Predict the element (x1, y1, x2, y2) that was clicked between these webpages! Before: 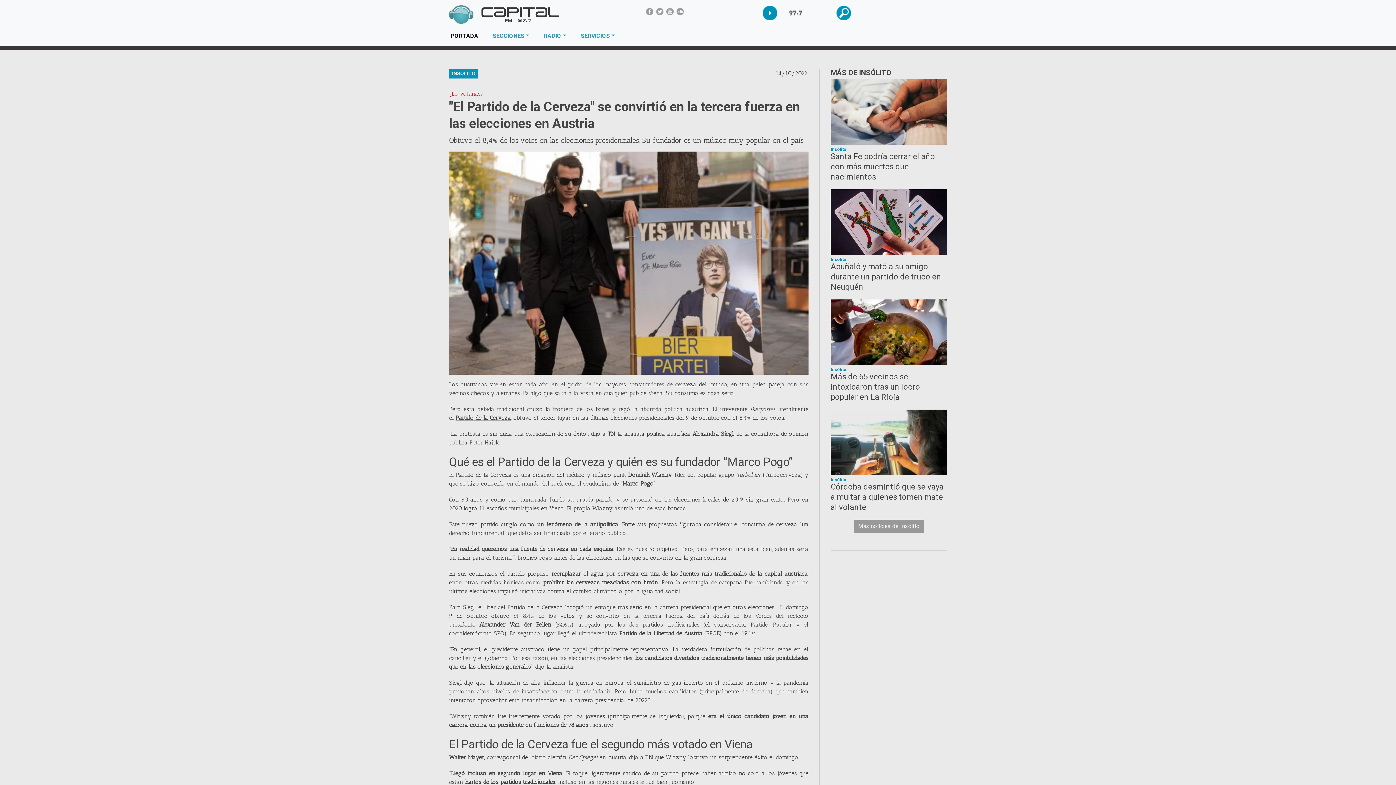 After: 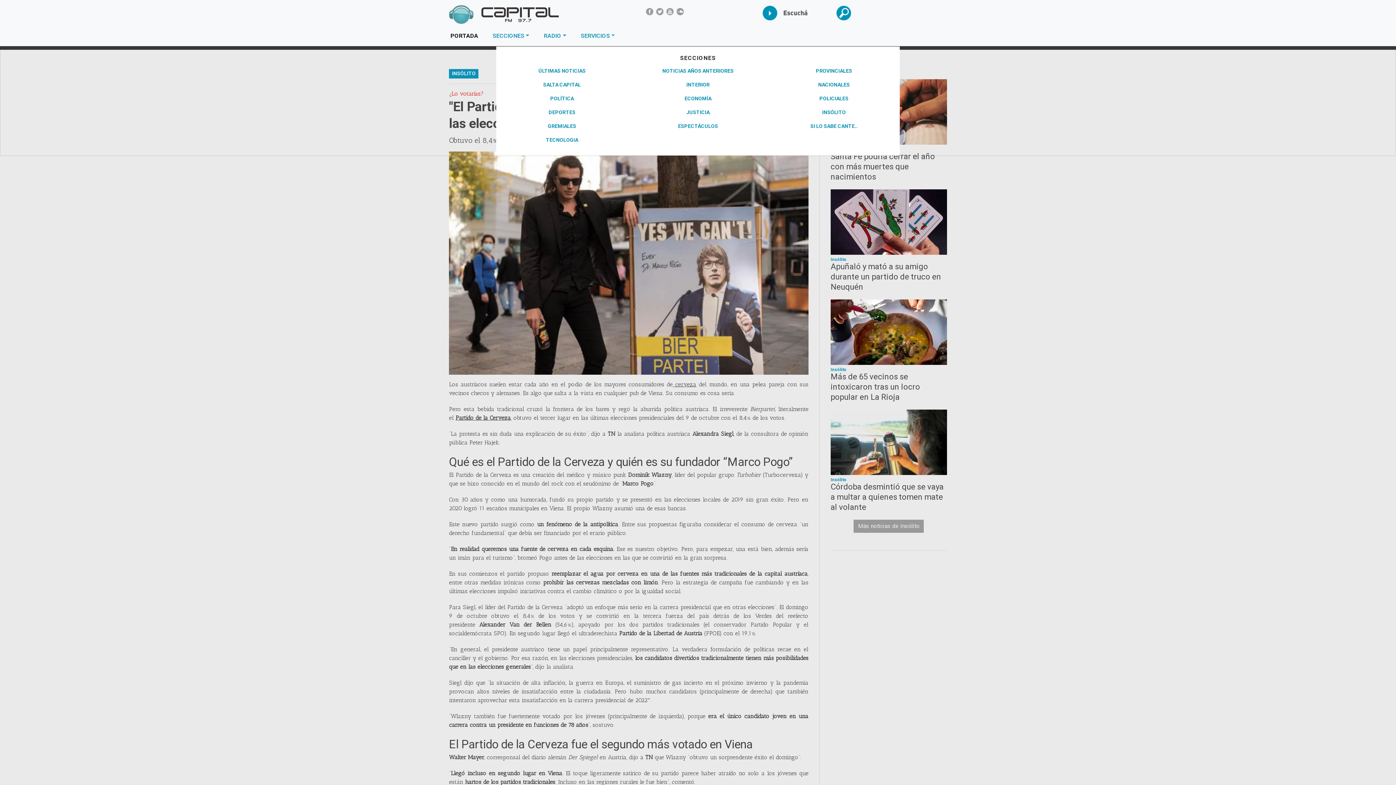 Action: label: SECCIONES bbox: (485, 28, 536, 43)